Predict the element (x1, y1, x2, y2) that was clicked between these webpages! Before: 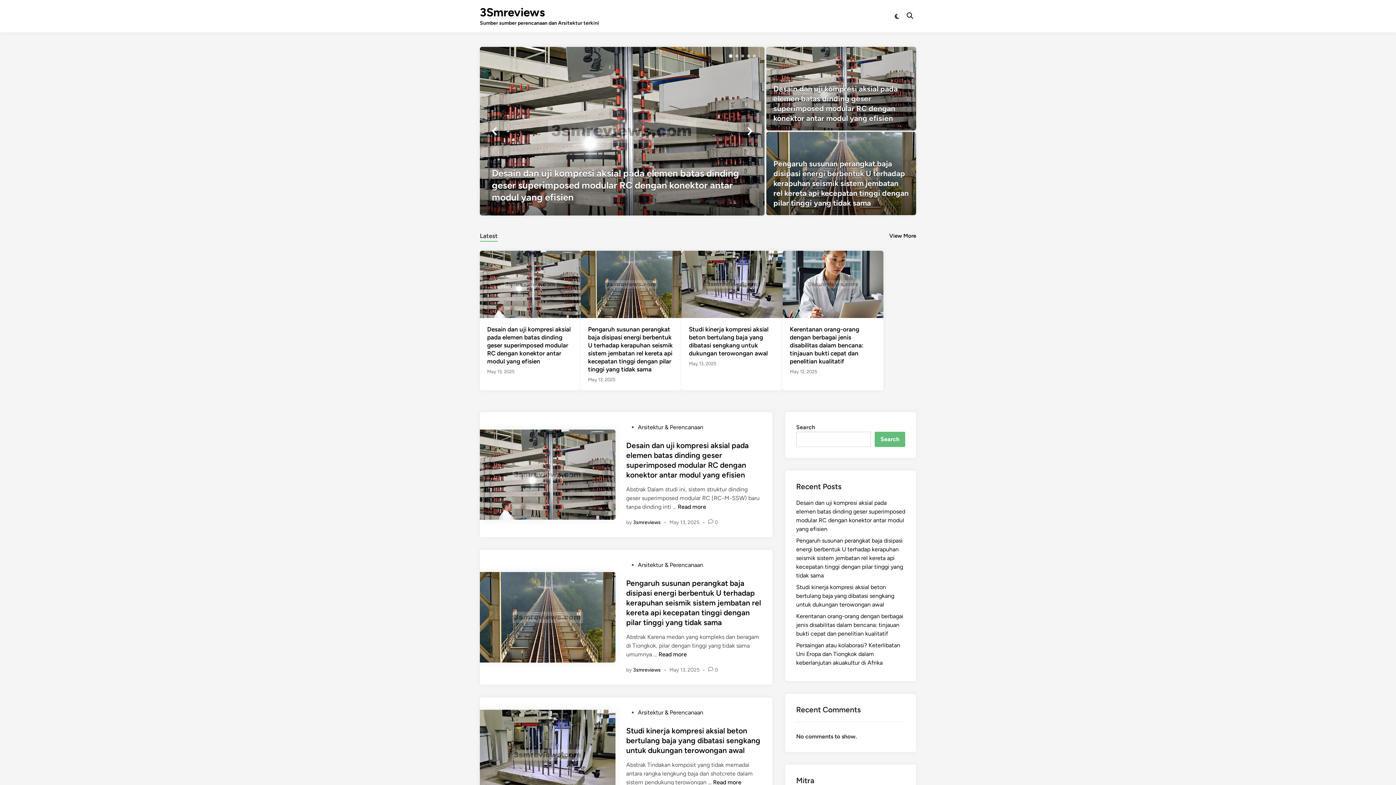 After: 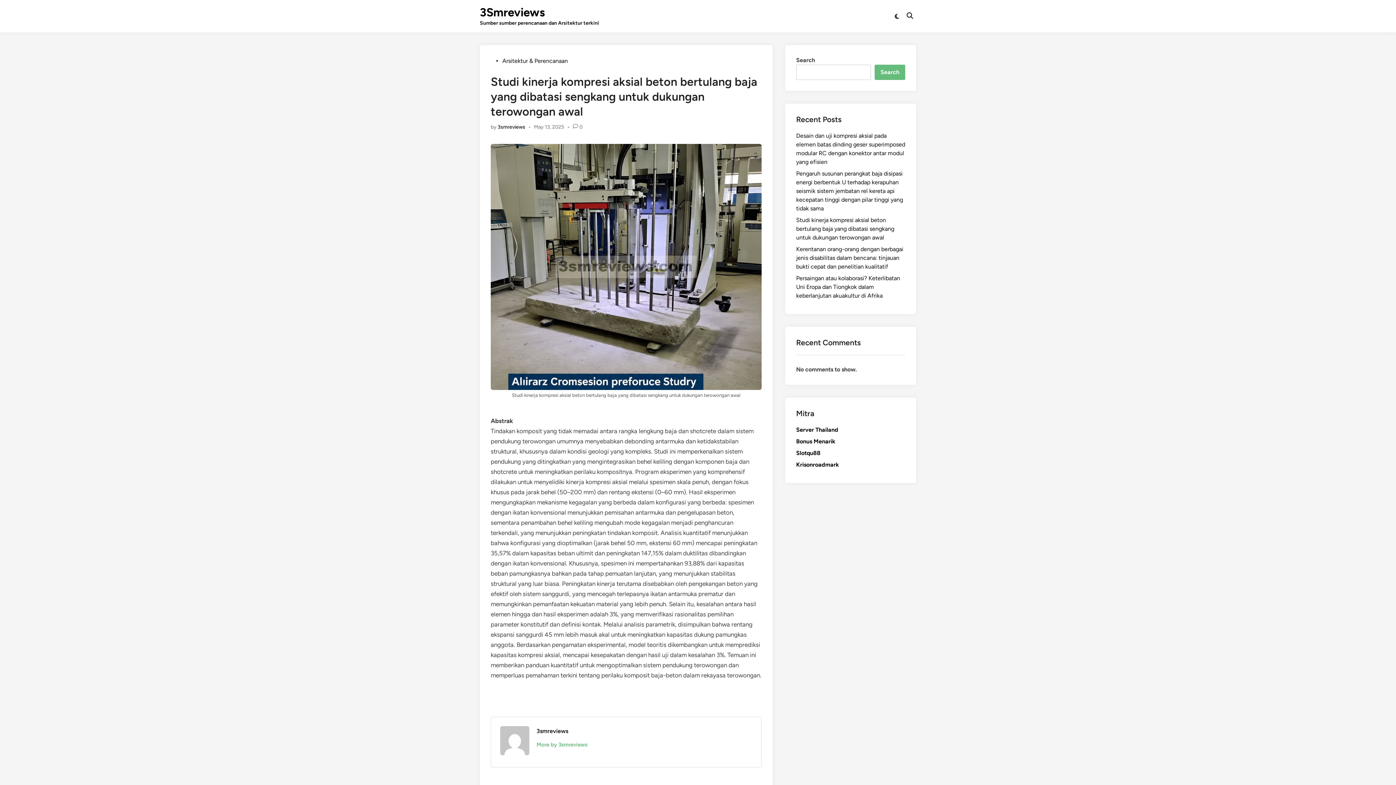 Action: label: Studi kinerja kompresi aksial beton bertulang baja yang dibatasi sengkang untuk dukungan terowongan awal bbox: (796, 584, 894, 608)